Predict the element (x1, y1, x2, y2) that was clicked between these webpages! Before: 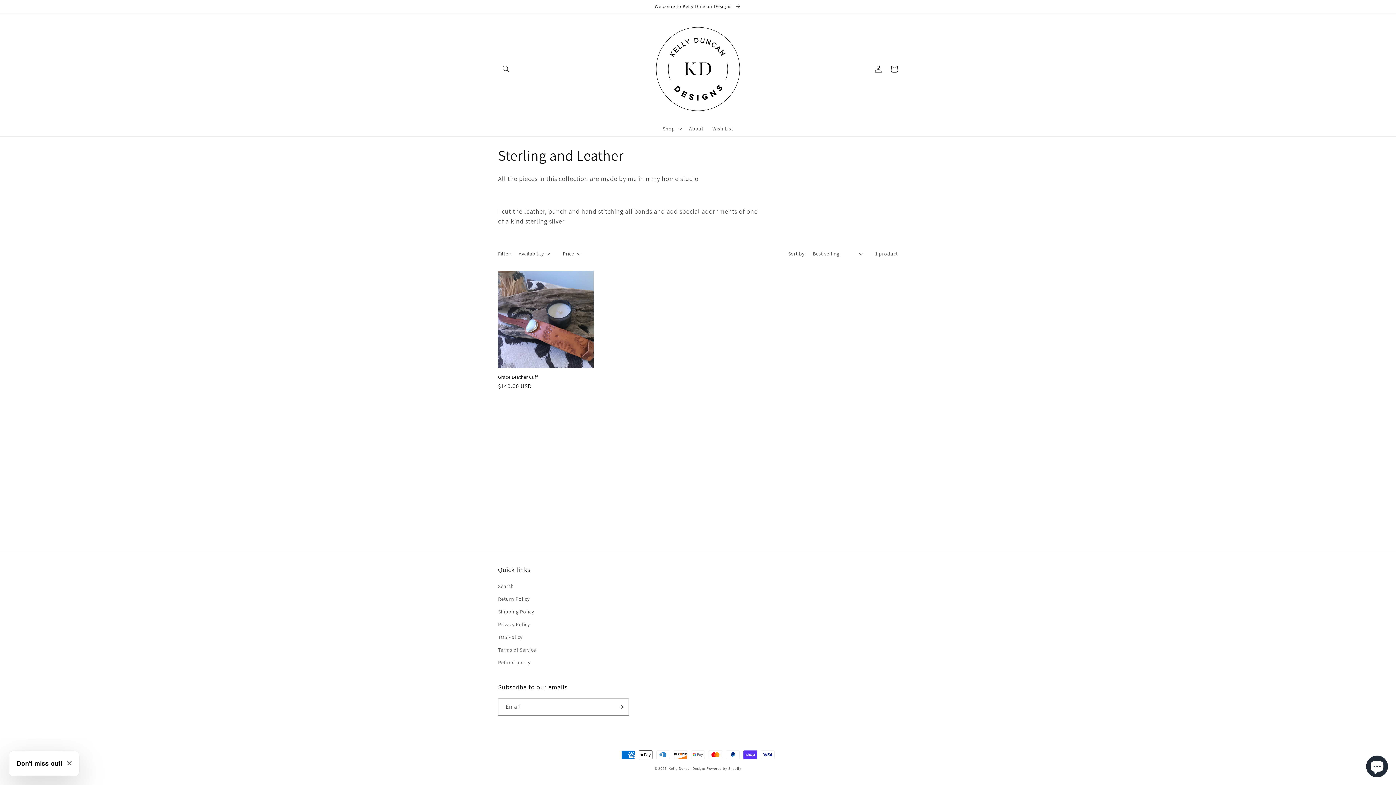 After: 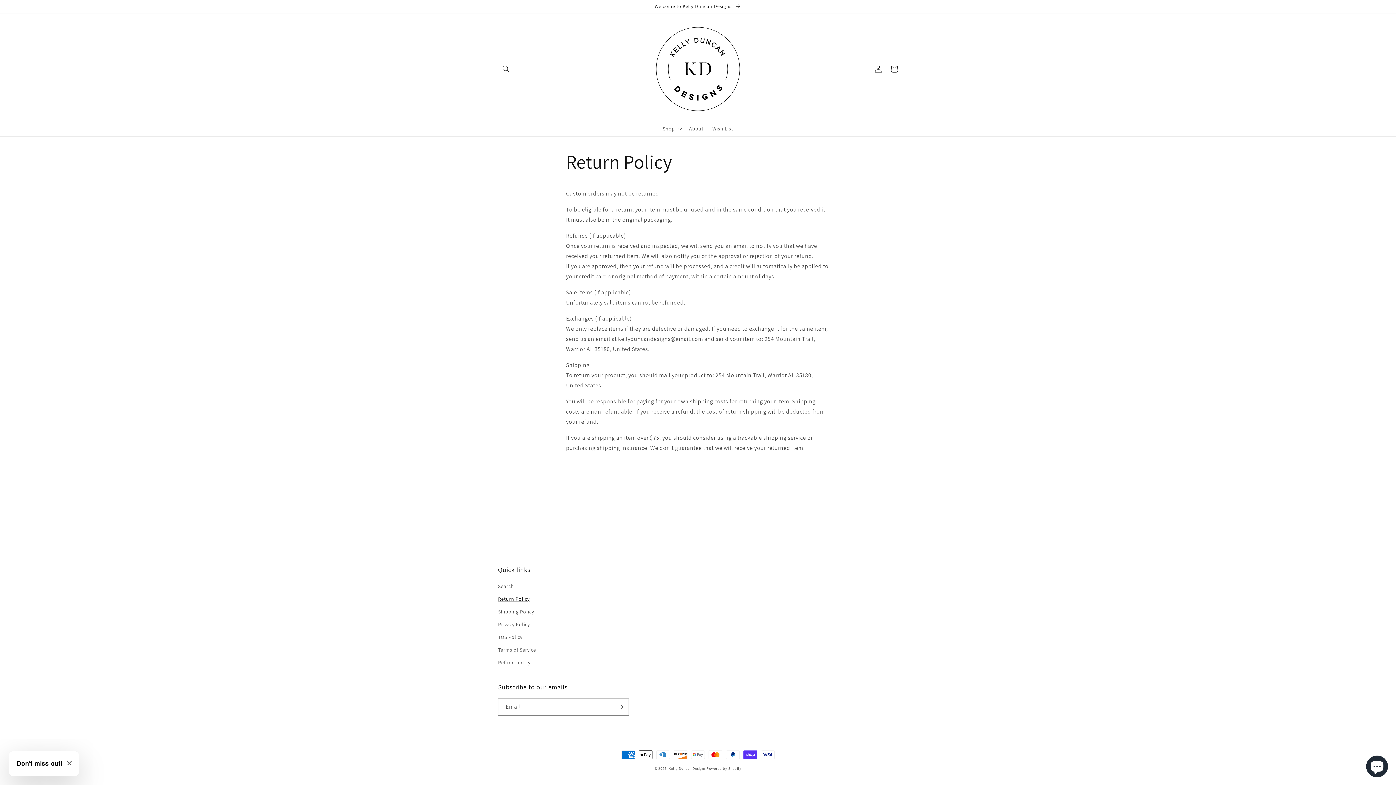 Action: label: Return Policy bbox: (498, 593, 529, 605)